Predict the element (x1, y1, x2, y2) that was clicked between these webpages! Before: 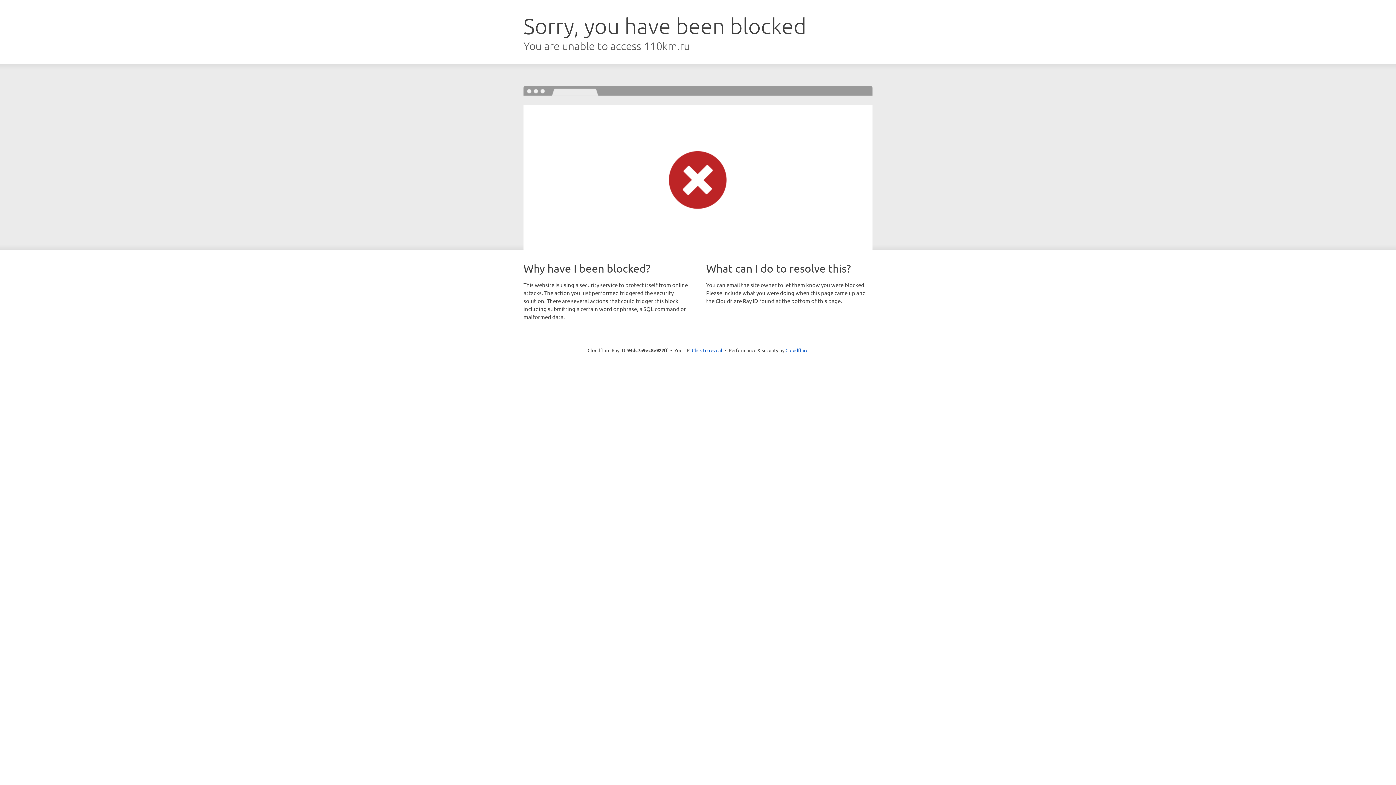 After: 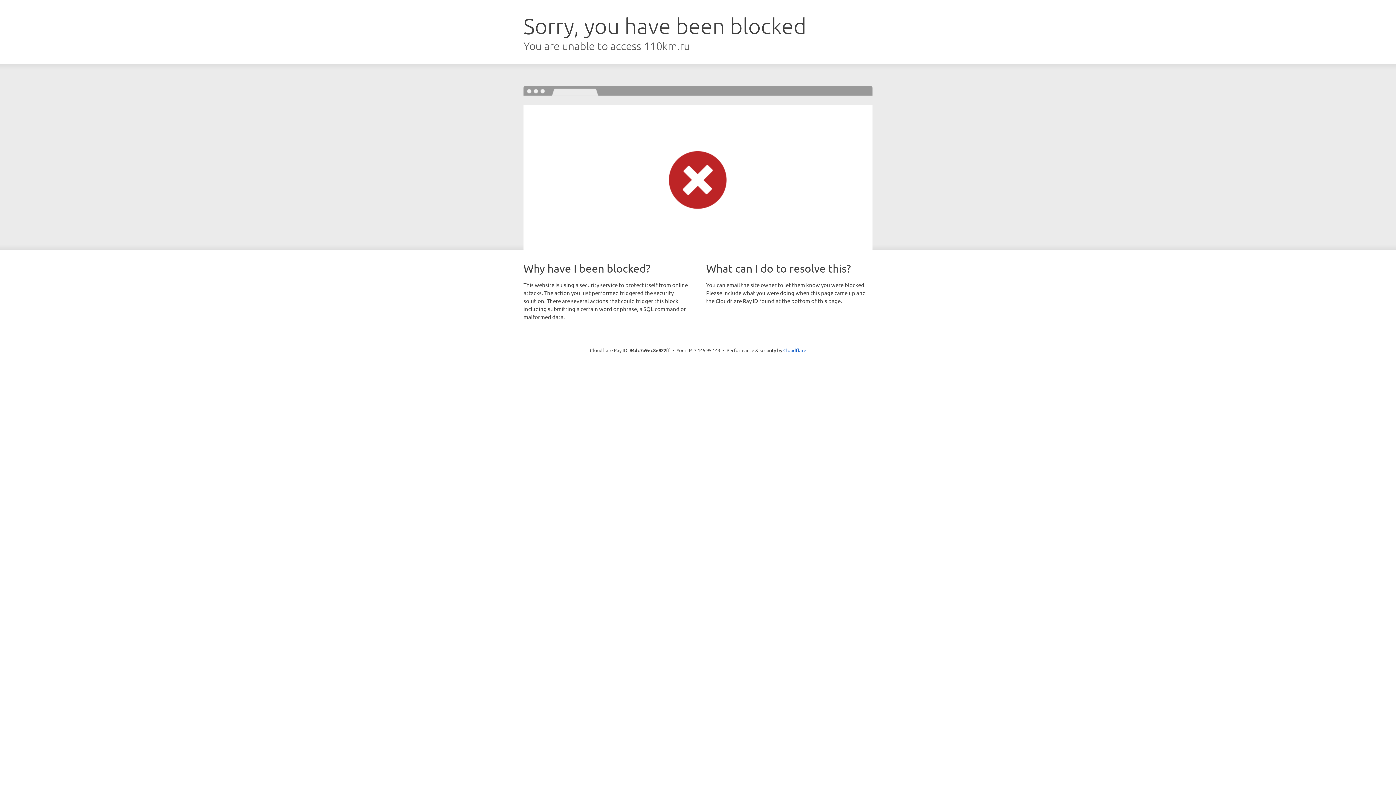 Action: bbox: (692, 346, 722, 353) label: Click to reveal